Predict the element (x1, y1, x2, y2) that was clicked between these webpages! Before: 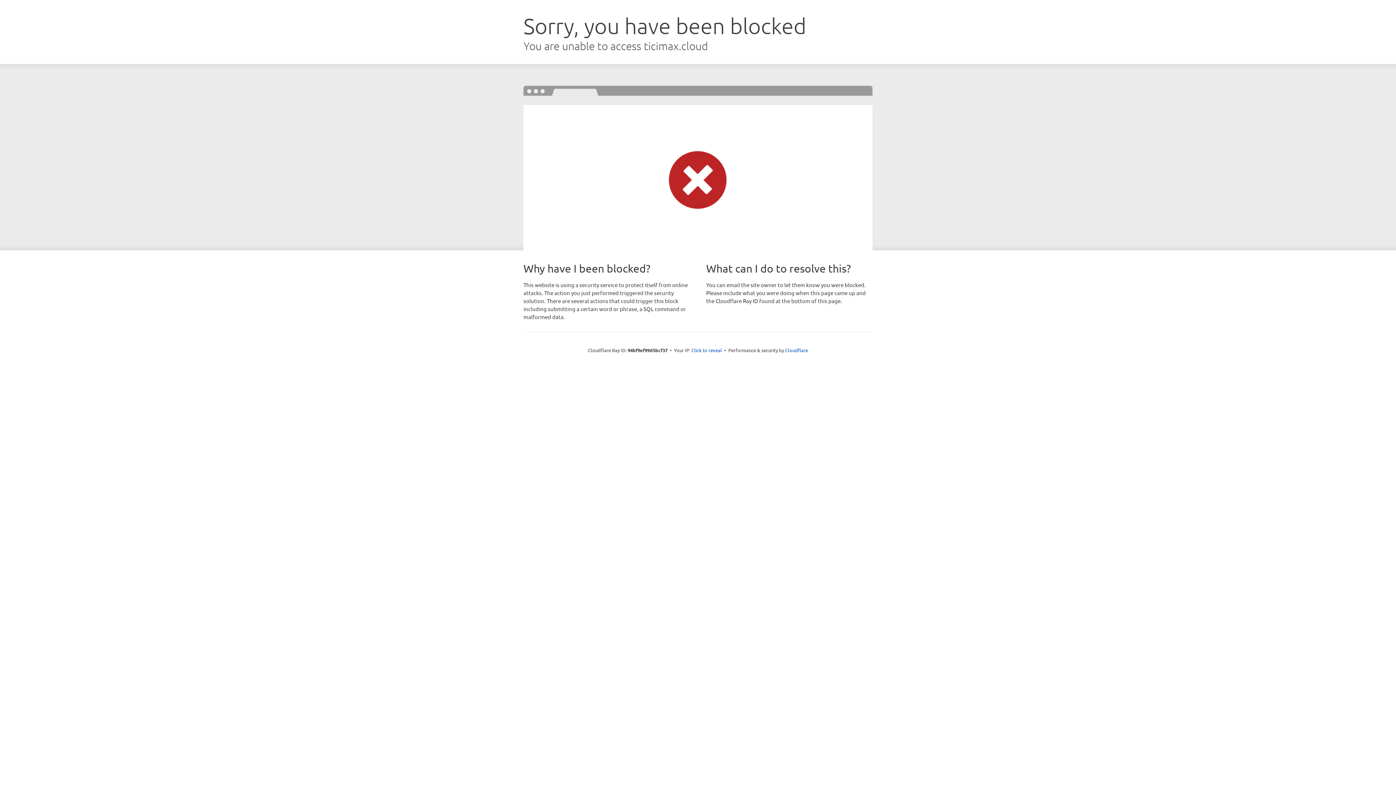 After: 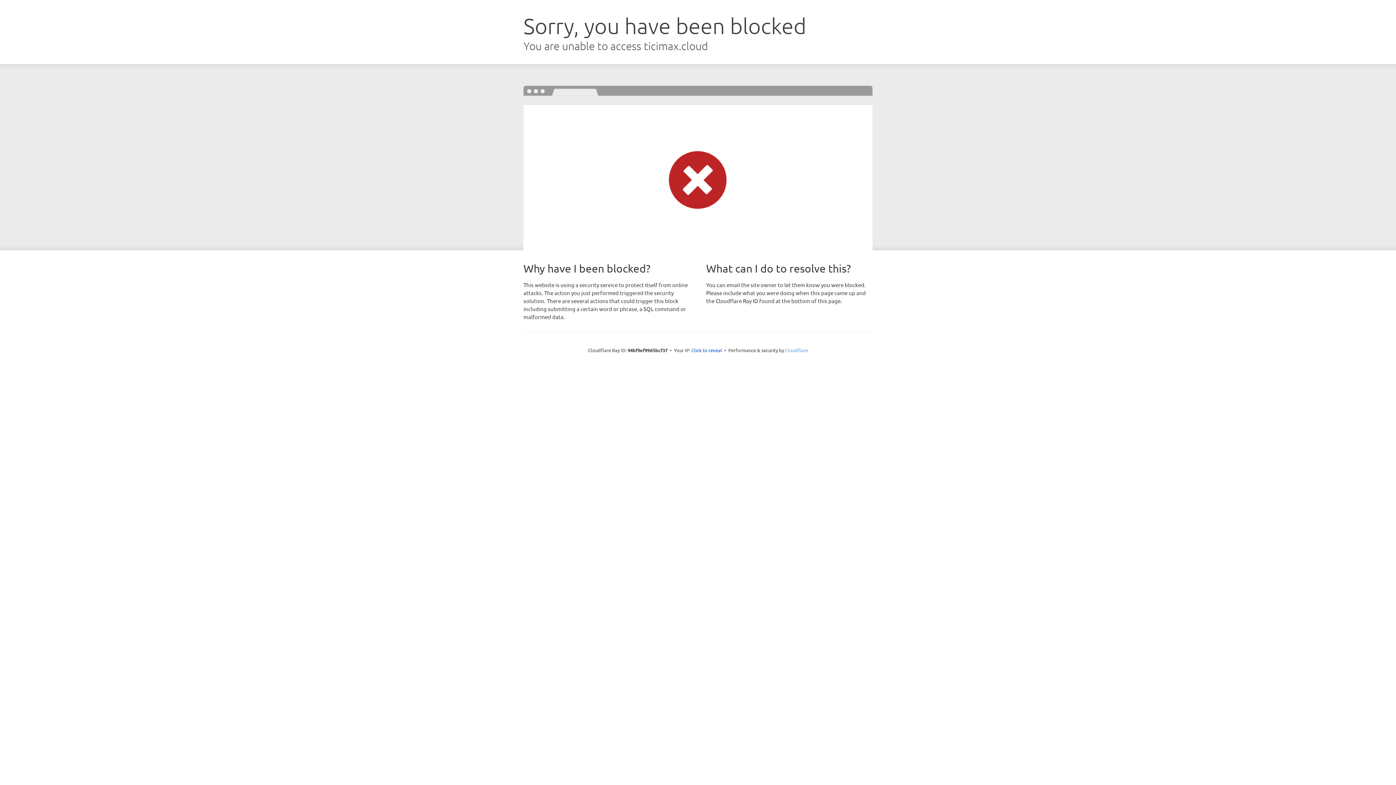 Action: bbox: (785, 347, 808, 353) label: Cloudflare